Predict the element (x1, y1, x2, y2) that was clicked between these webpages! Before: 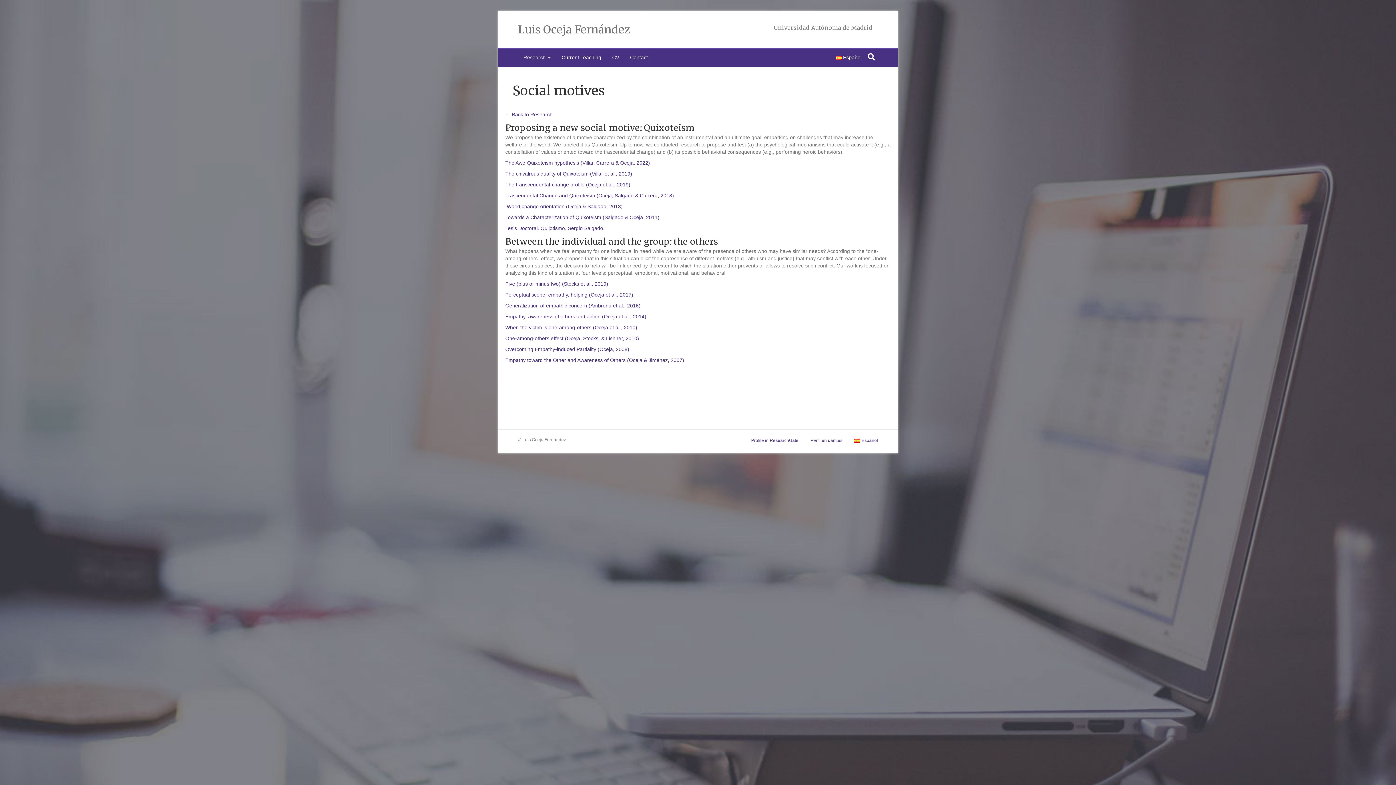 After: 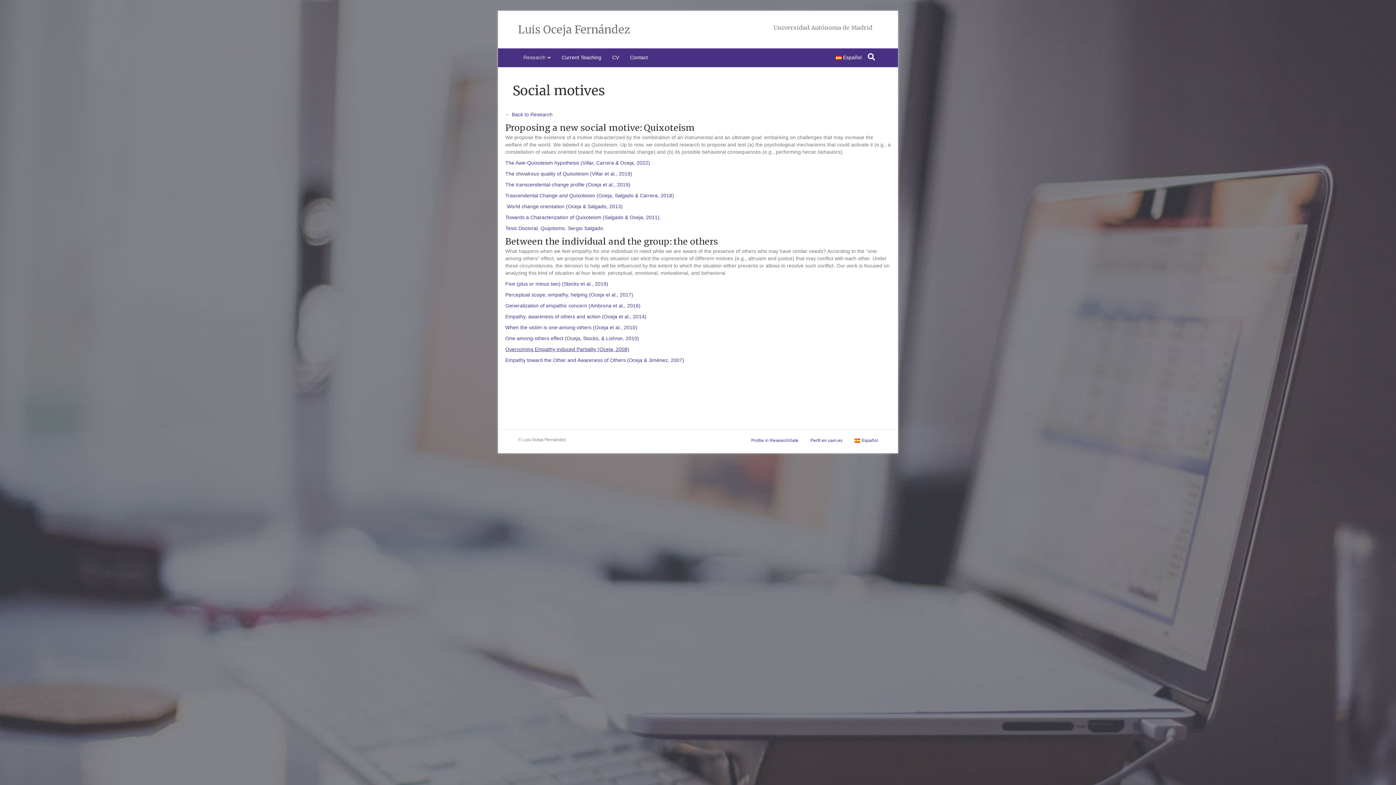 Action: bbox: (505, 346, 629, 352) label: Overcoming Empathy-induced Partiality (Oceja, 2008)